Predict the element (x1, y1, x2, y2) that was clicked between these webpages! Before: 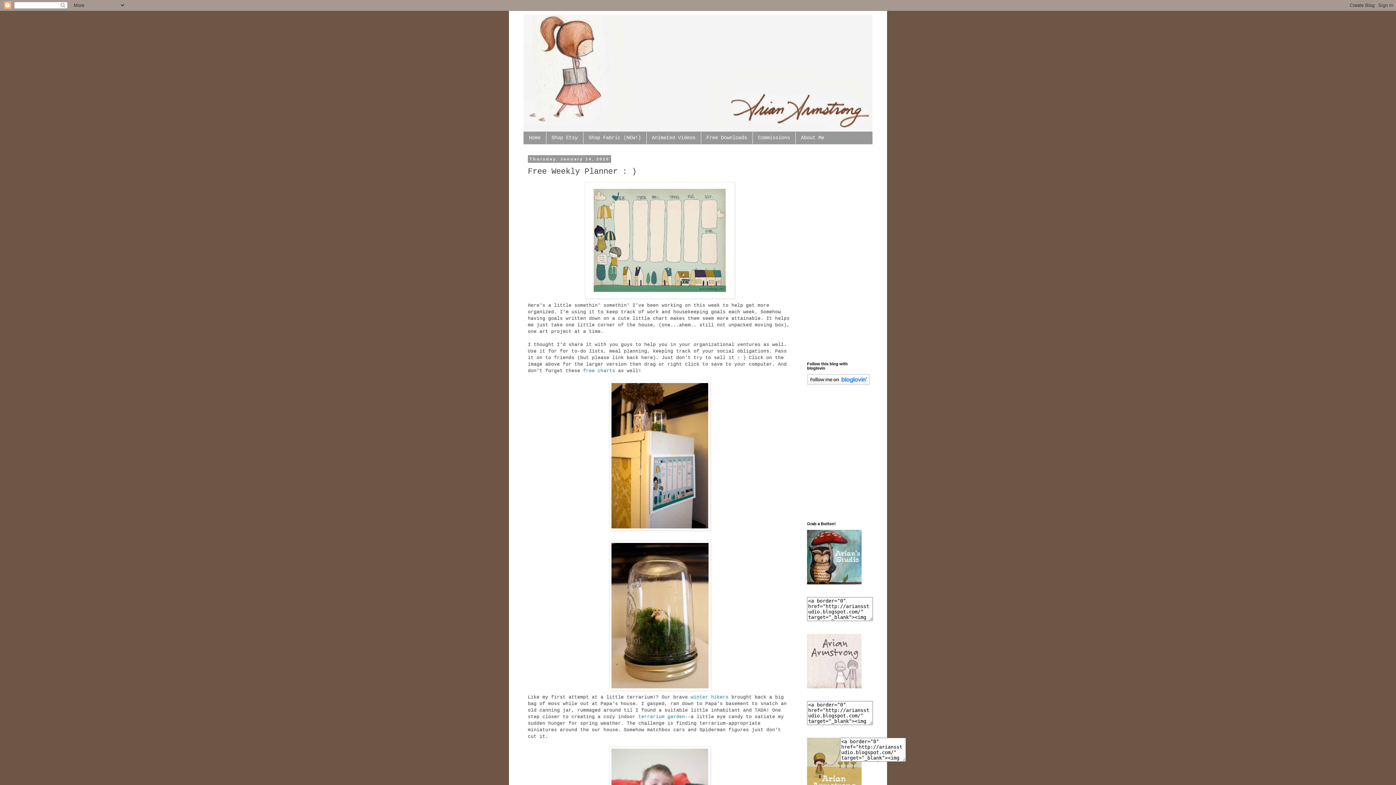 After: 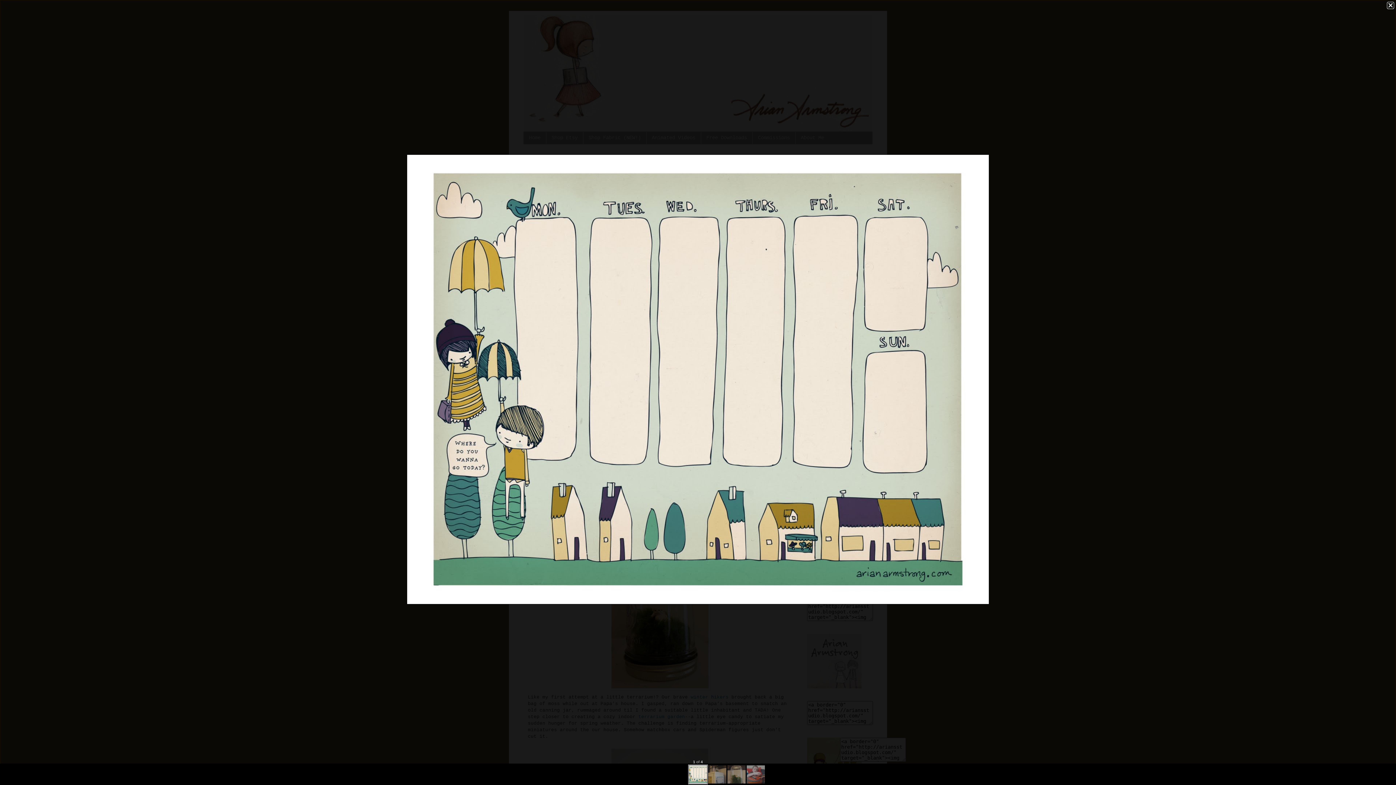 Action: bbox: (528, 182, 792, 299)